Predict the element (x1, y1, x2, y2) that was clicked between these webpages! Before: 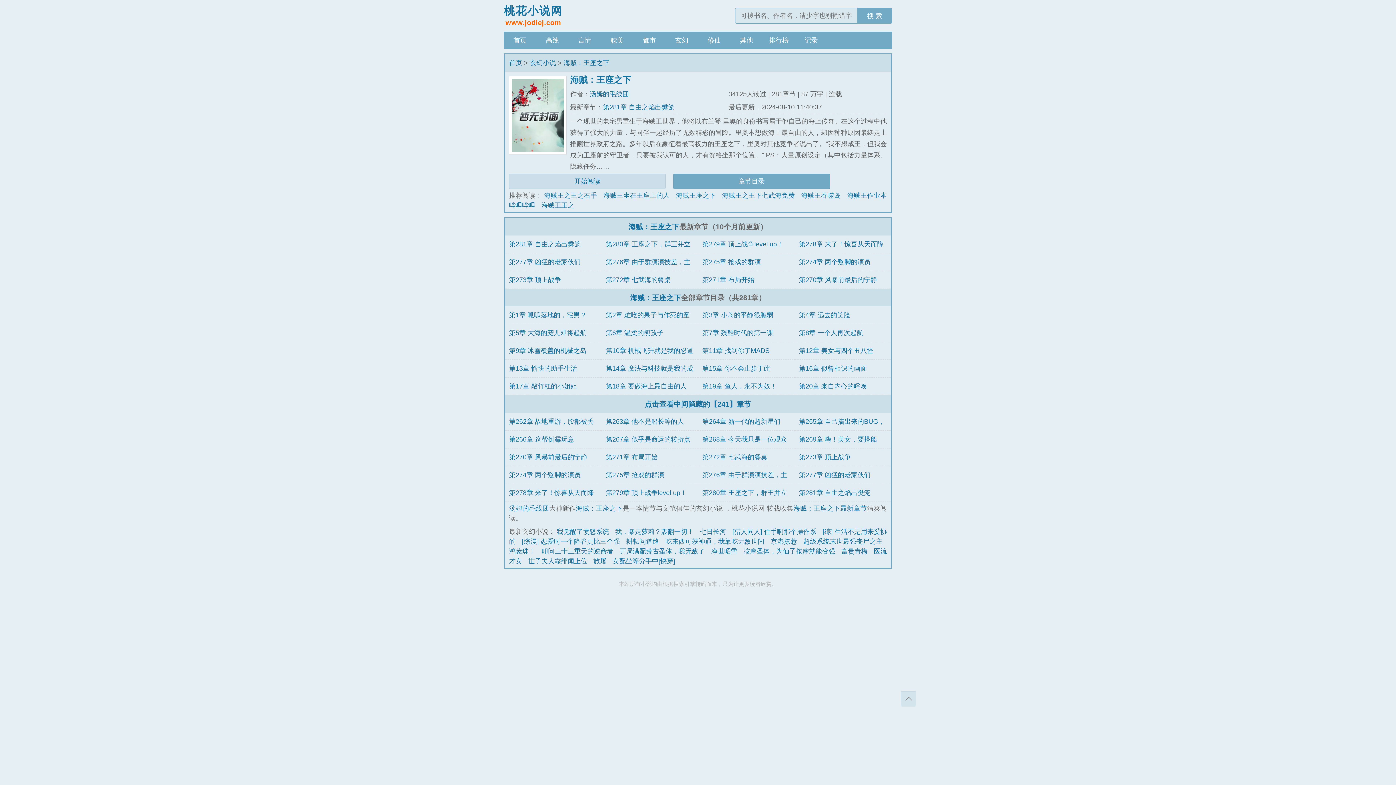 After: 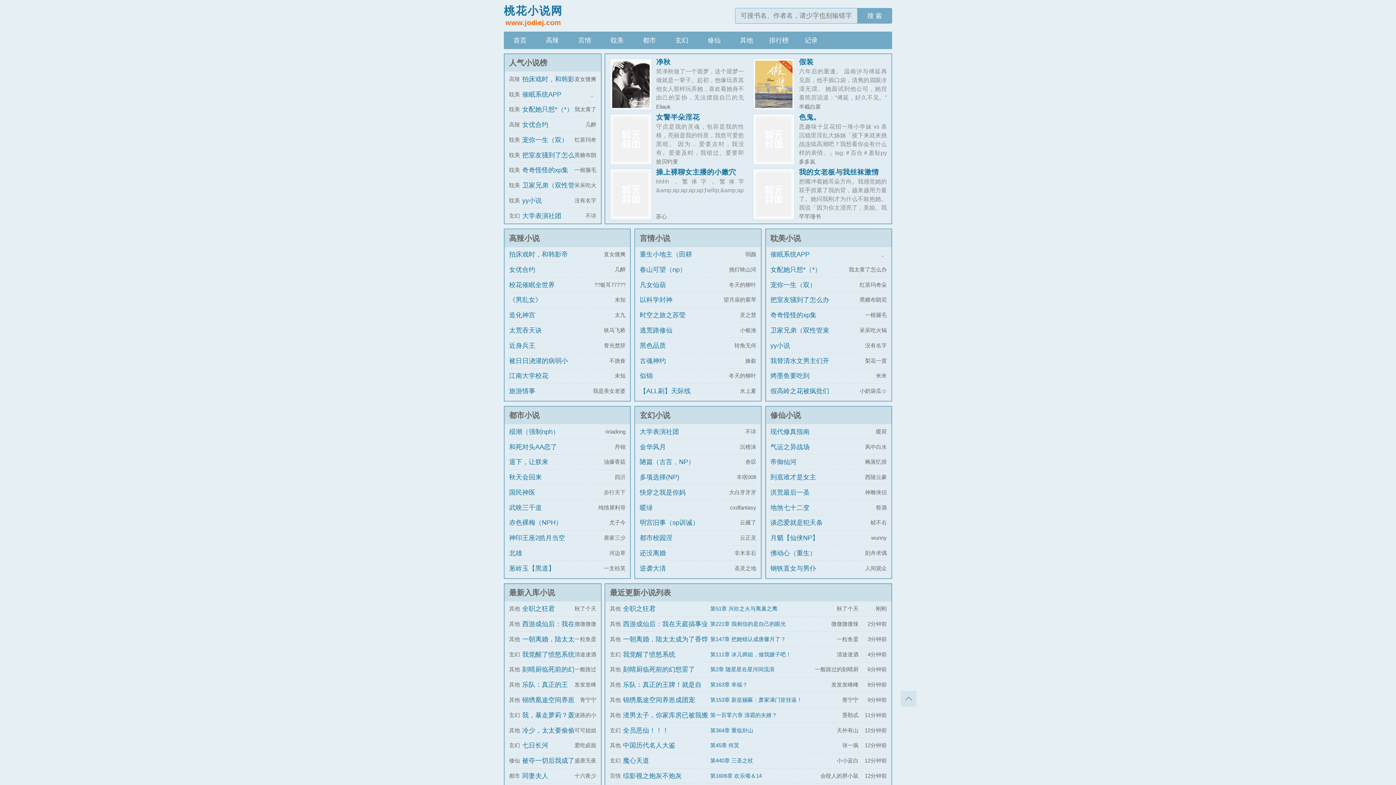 Action: bbox: (504, 6, 562, 28) label: 桃花小说网

www.jodiej.com